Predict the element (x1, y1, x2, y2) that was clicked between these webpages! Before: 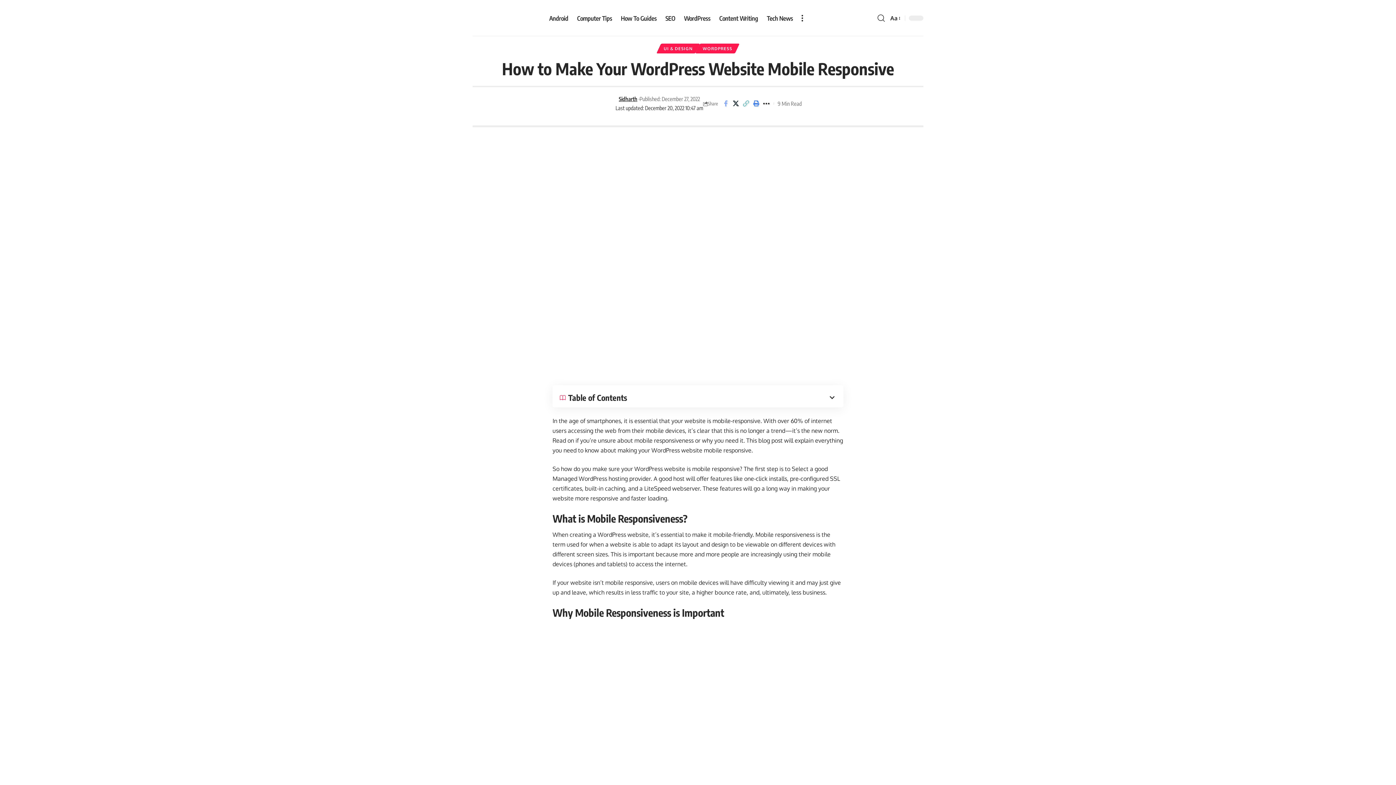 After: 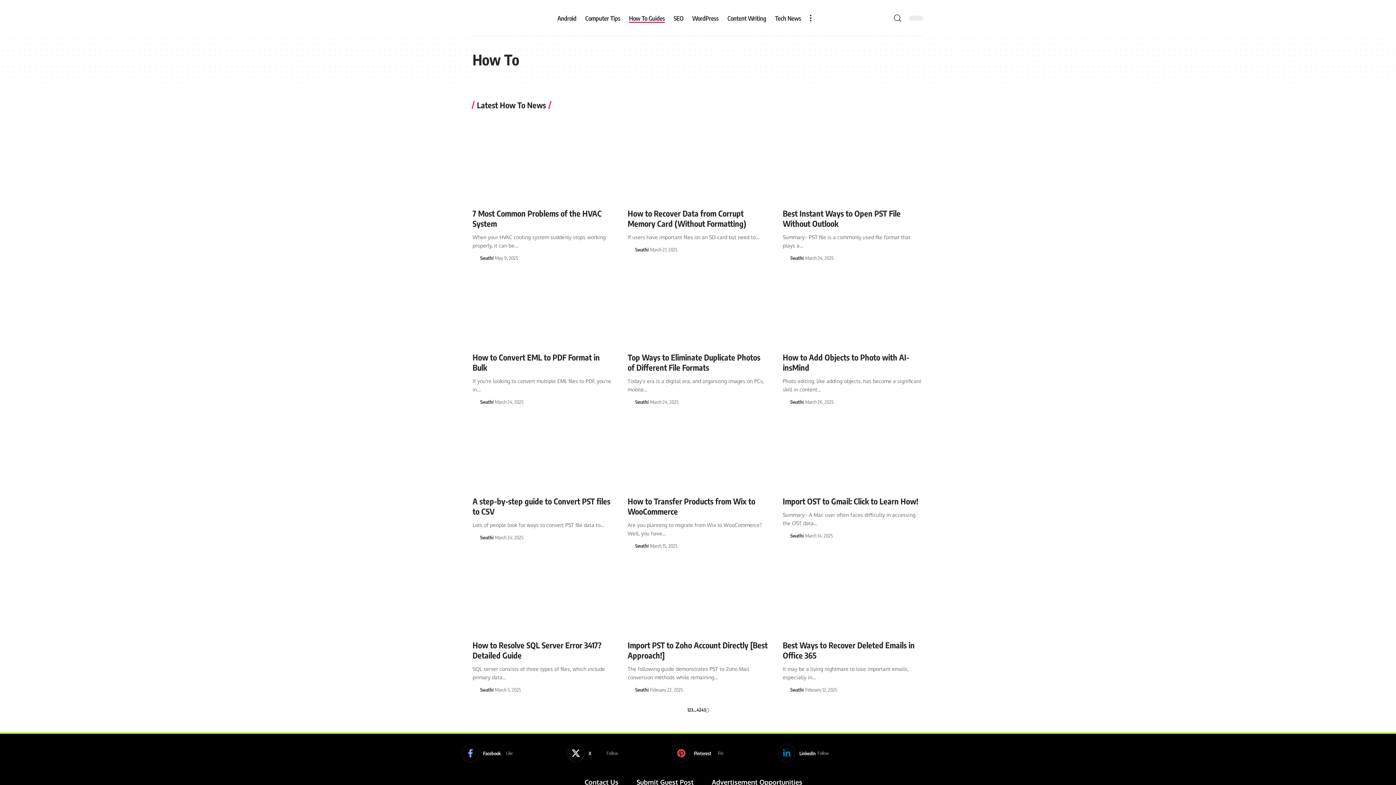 Action: bbox: (616, 0, 661, 36) label: How To Guides